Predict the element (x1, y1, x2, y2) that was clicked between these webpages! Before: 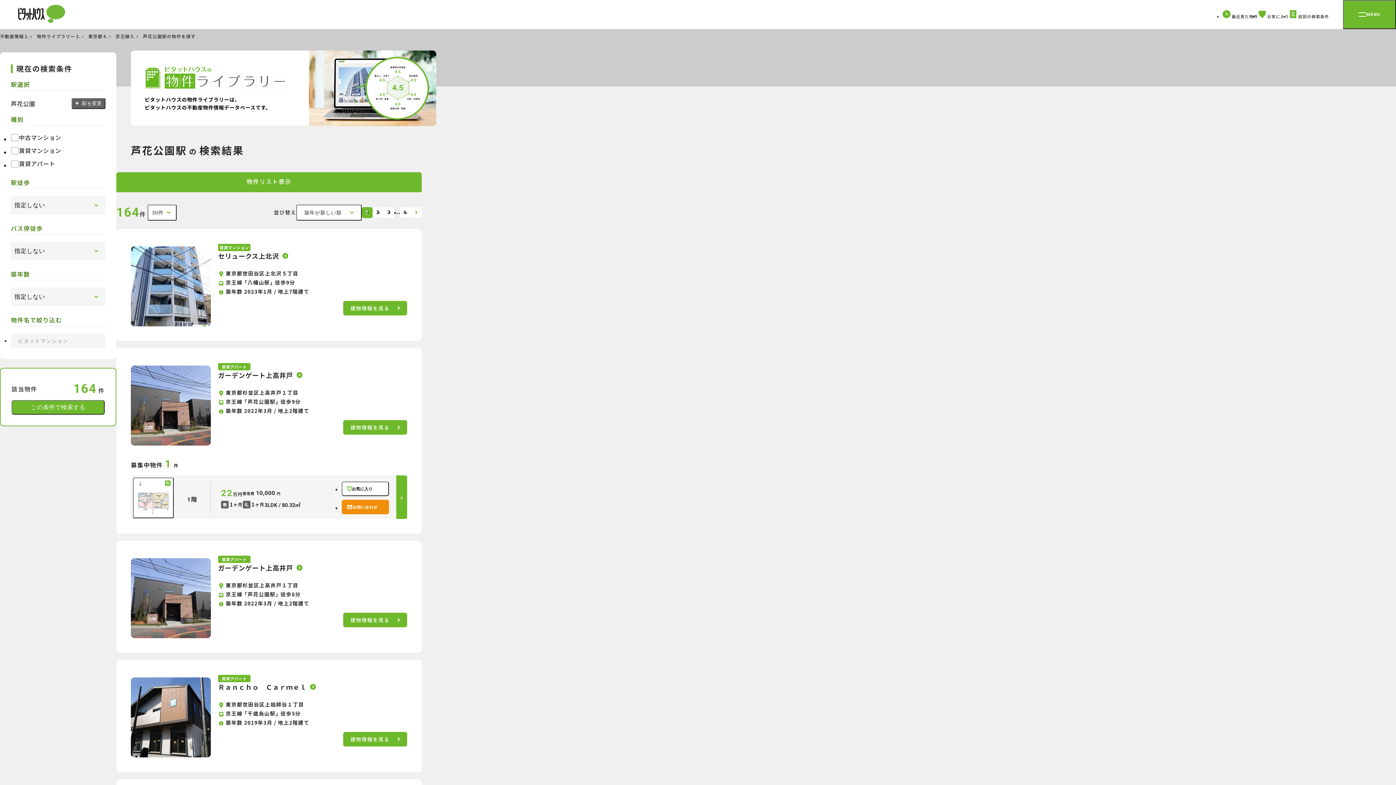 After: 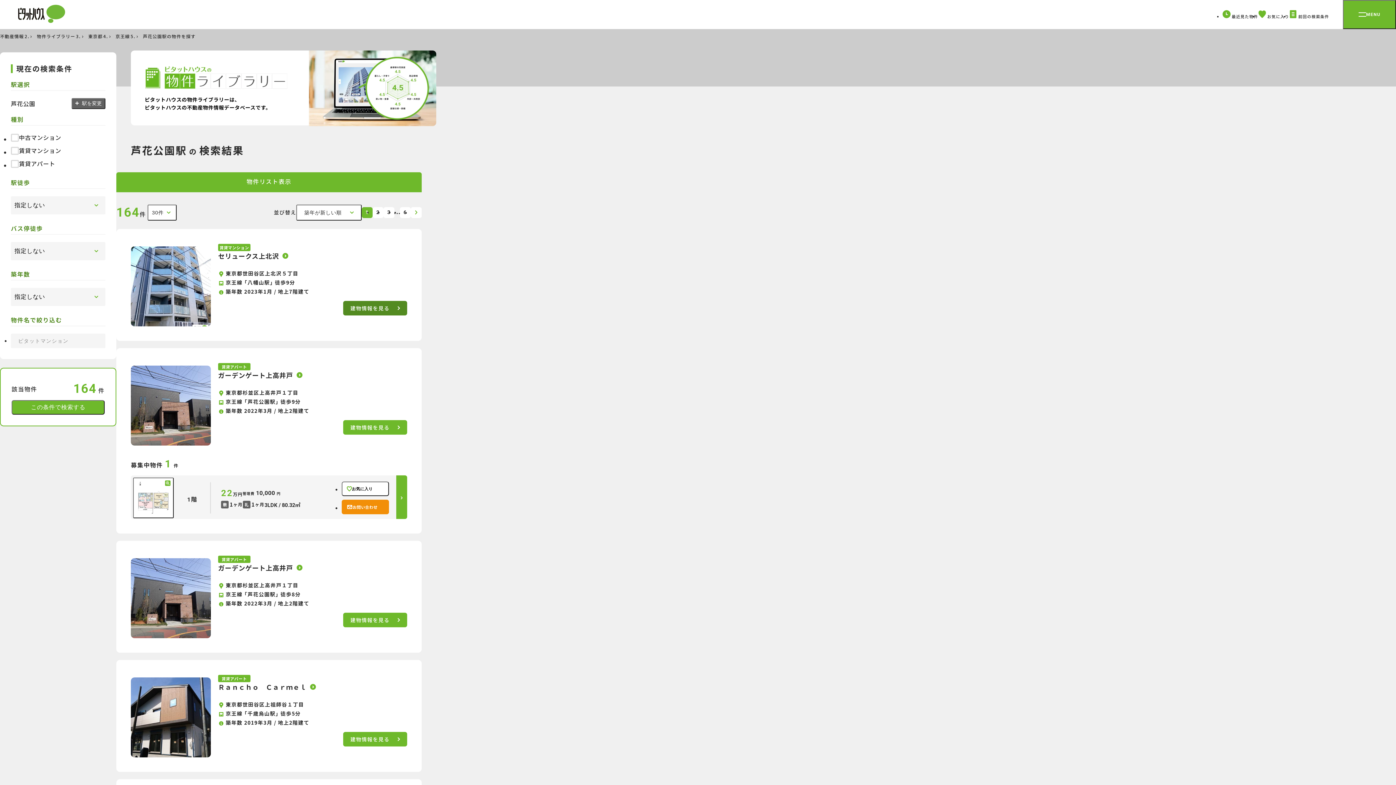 Action: label: 建物情報を見る bbox: (343, 301, 407, 315)